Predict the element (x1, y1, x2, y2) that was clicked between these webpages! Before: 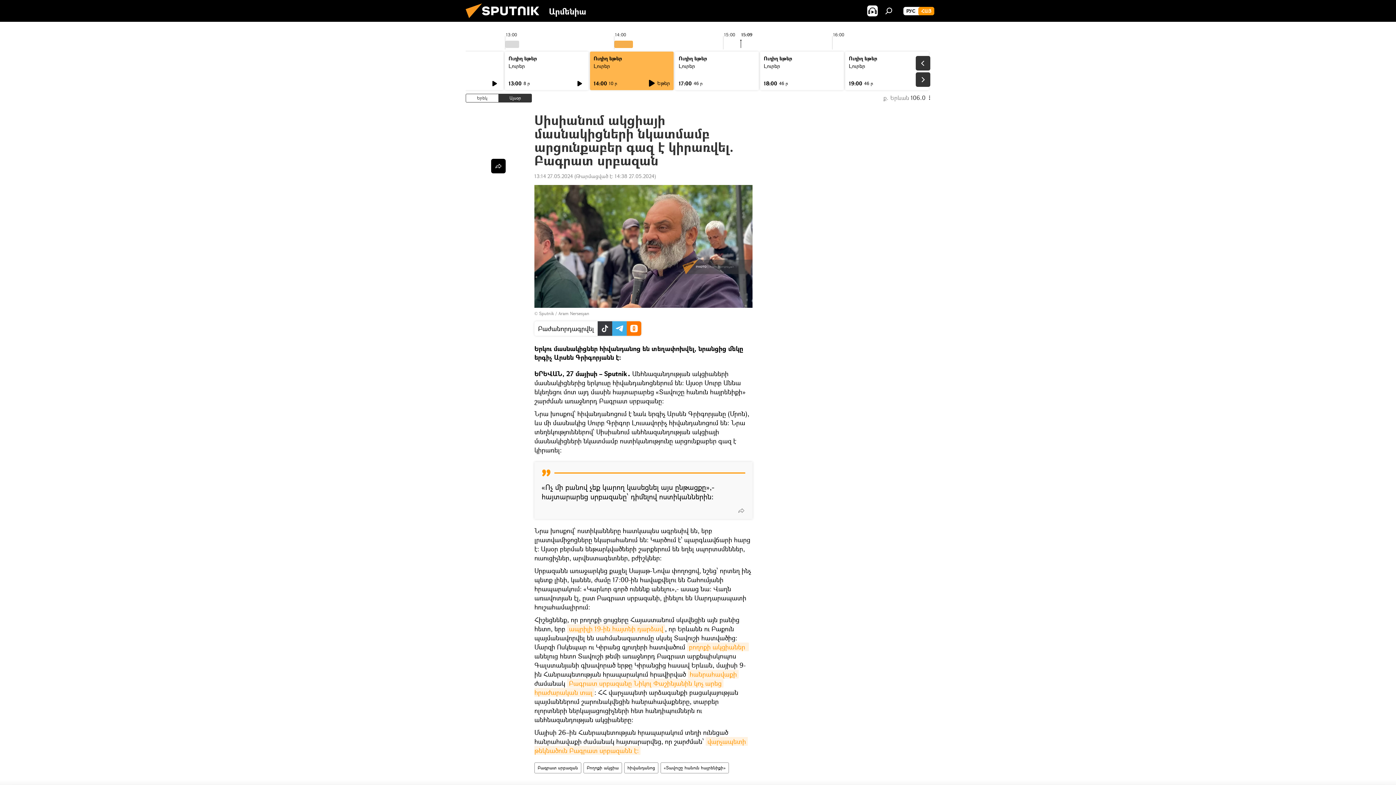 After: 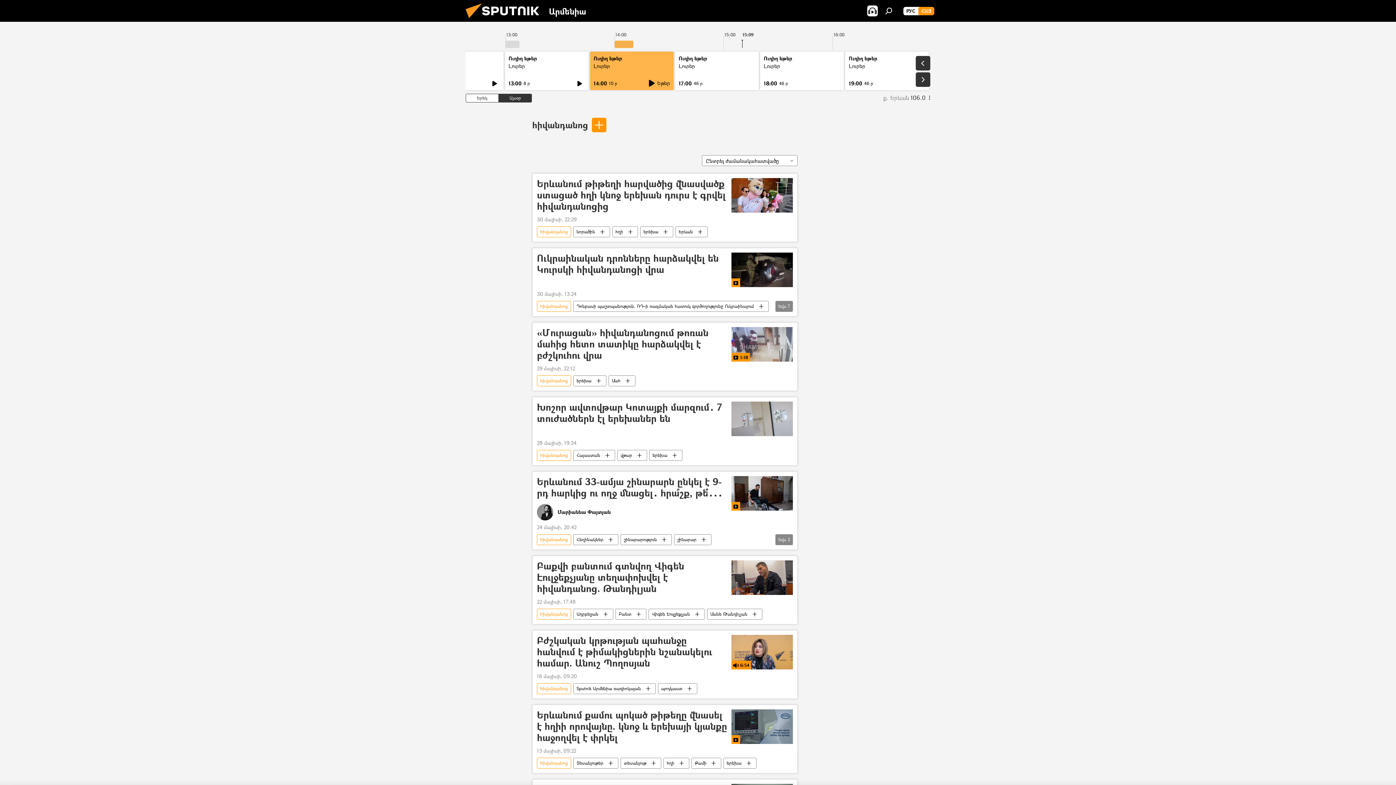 Action: bbox: (624, 762, 658, 773) label: հիվանդանոց